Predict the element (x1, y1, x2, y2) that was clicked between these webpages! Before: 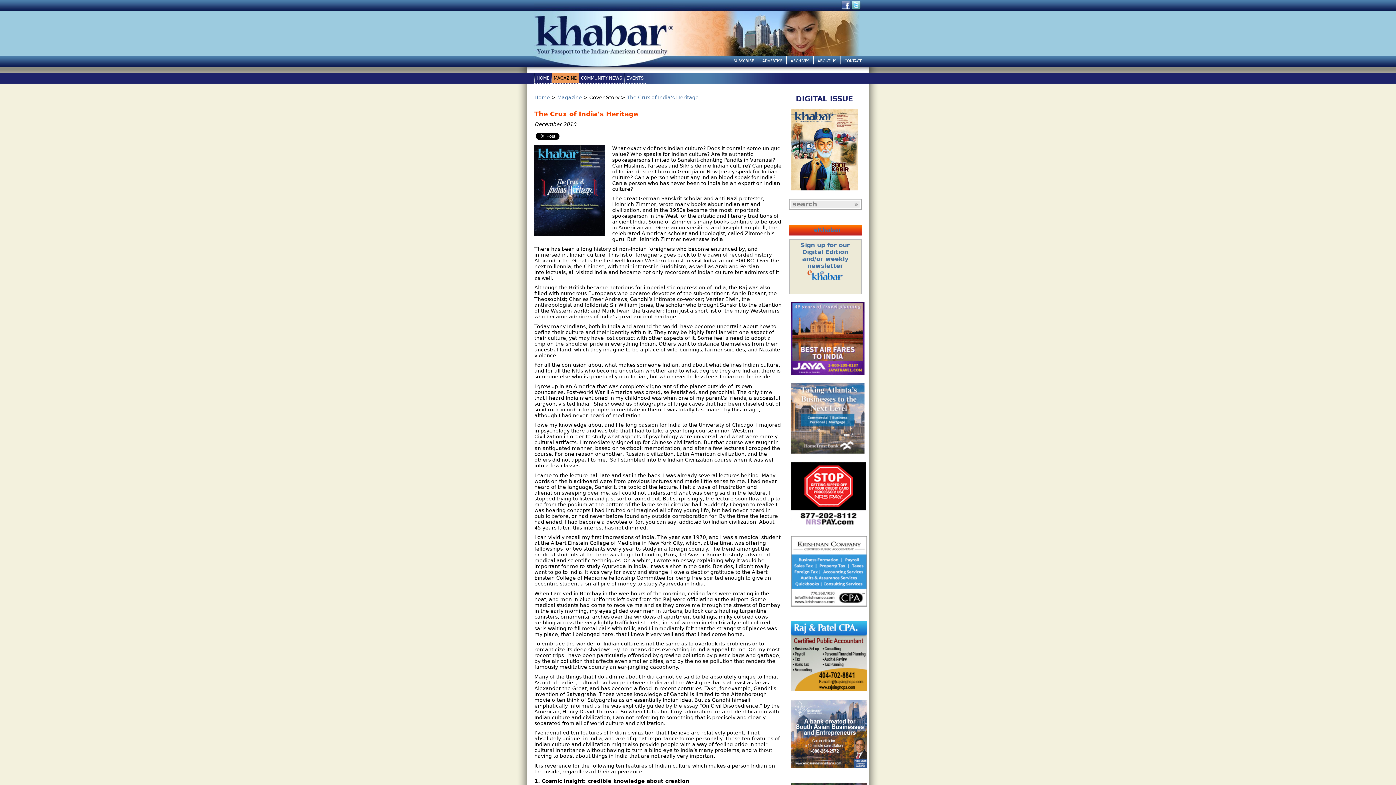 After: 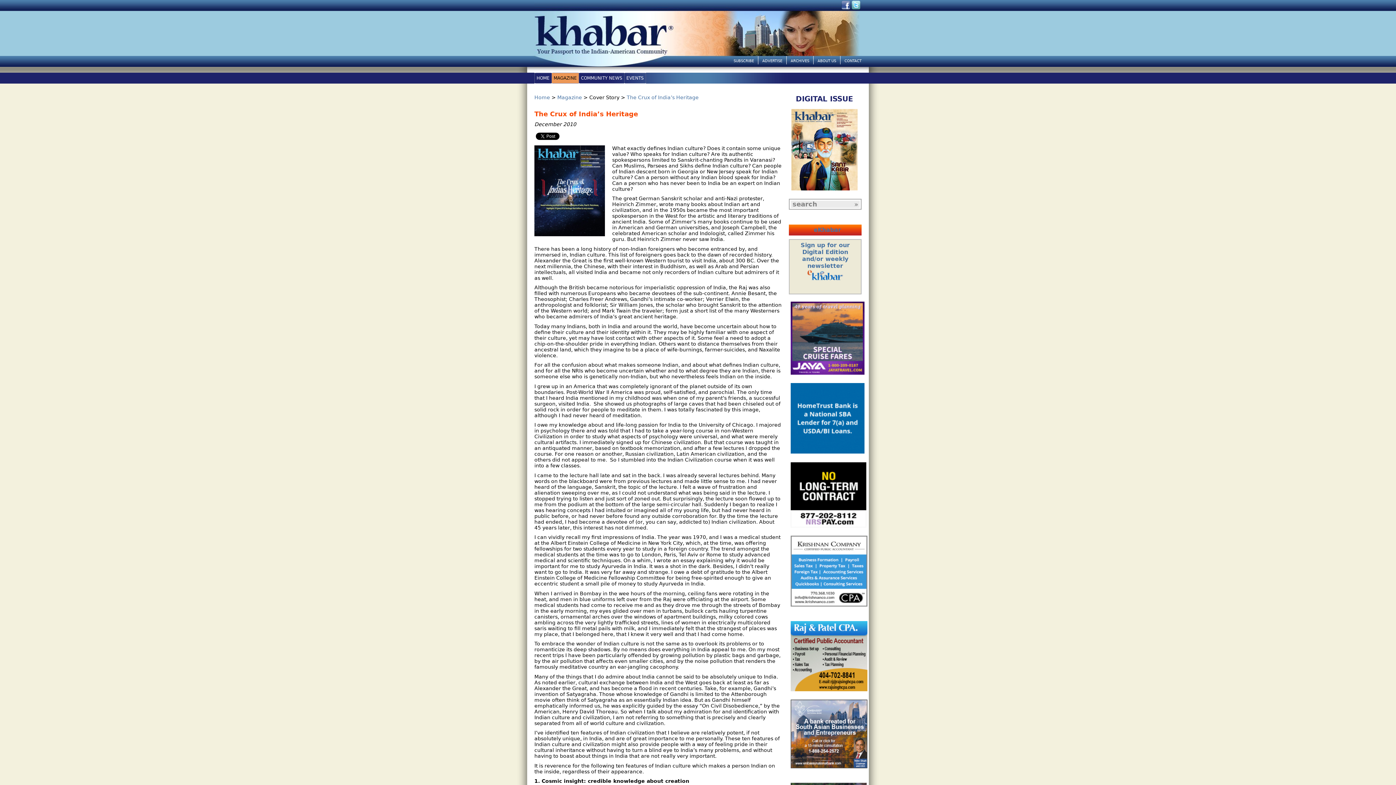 Action: bbox: (626, 94, 698, 100) label: The Crux of India’s Heritage